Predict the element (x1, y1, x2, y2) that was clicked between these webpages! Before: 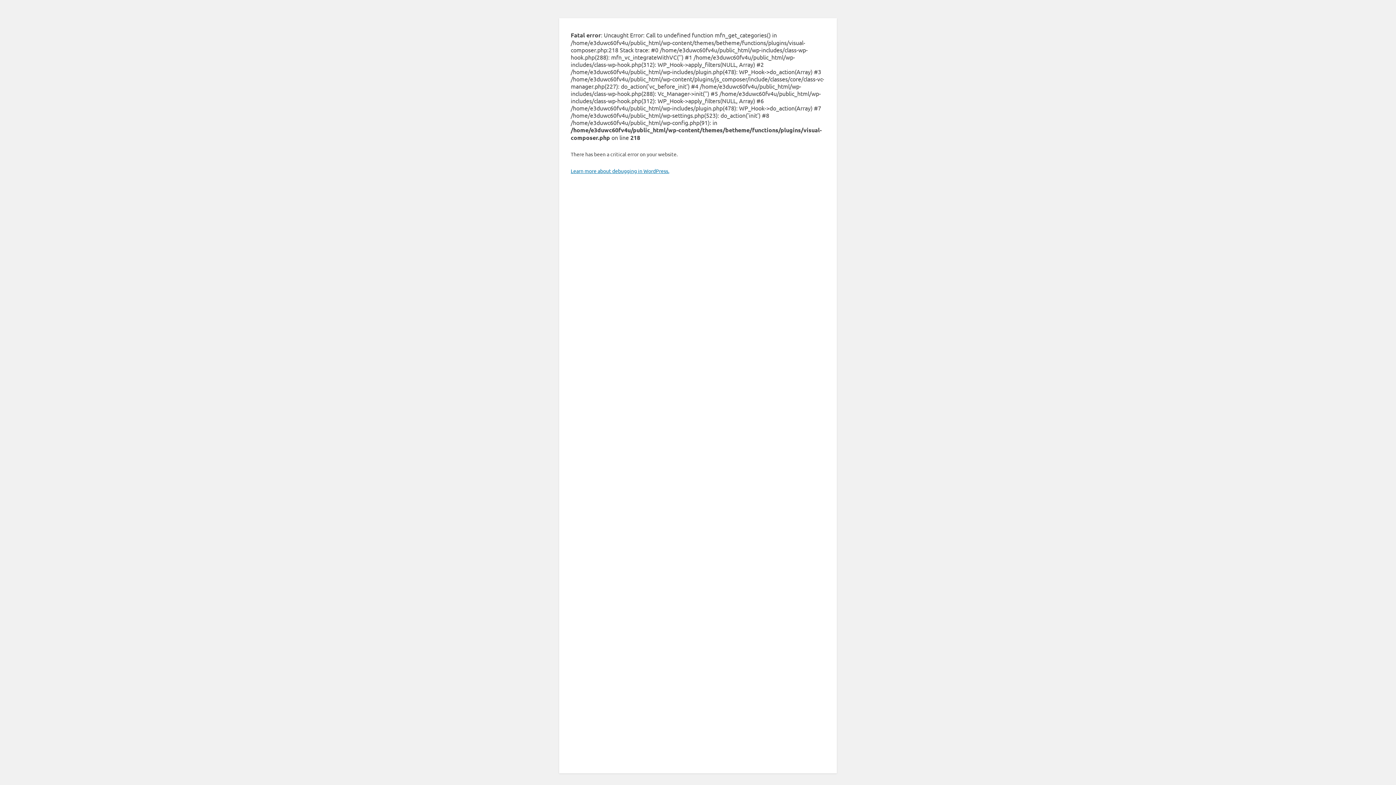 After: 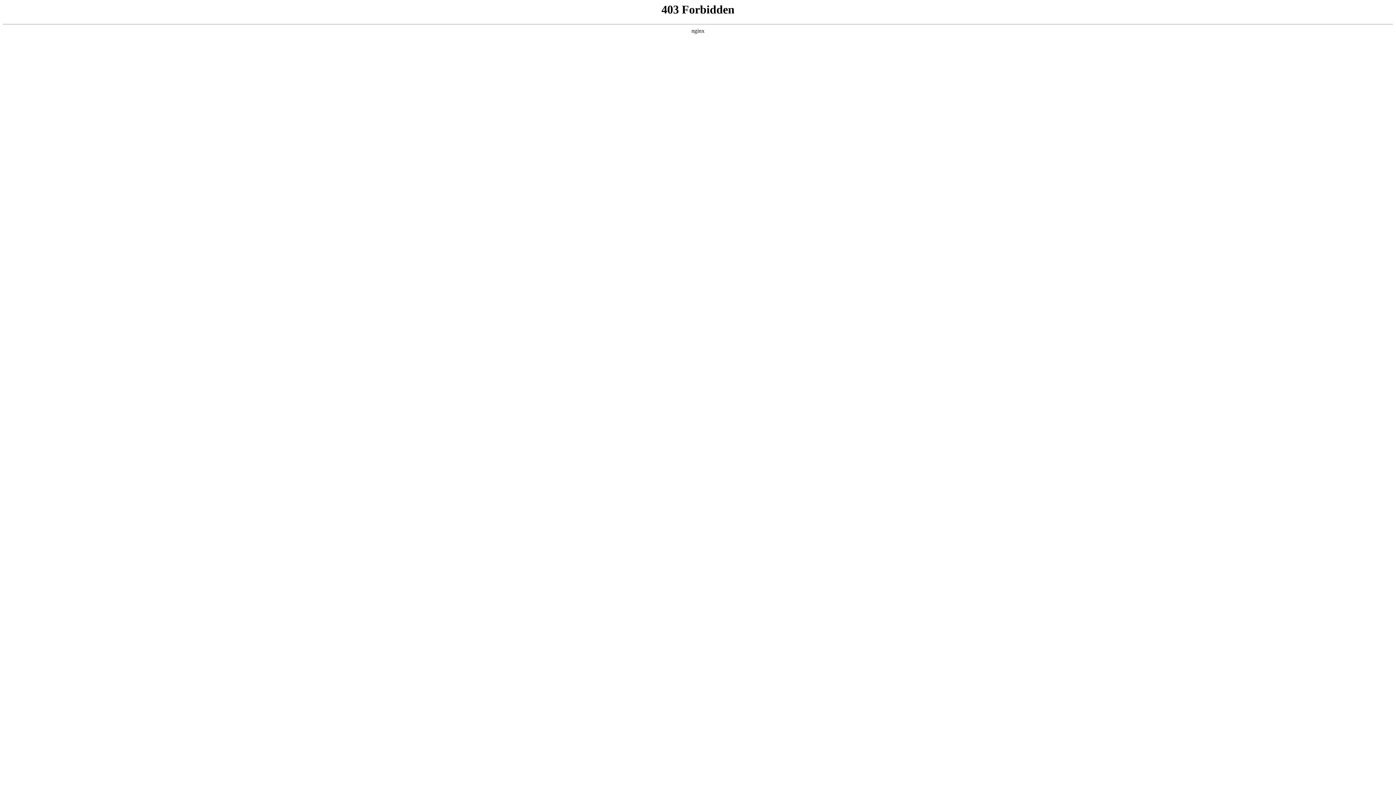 Action: label: Learn more about debugging in WordPress. bbox: (570, 167, 669, 174)